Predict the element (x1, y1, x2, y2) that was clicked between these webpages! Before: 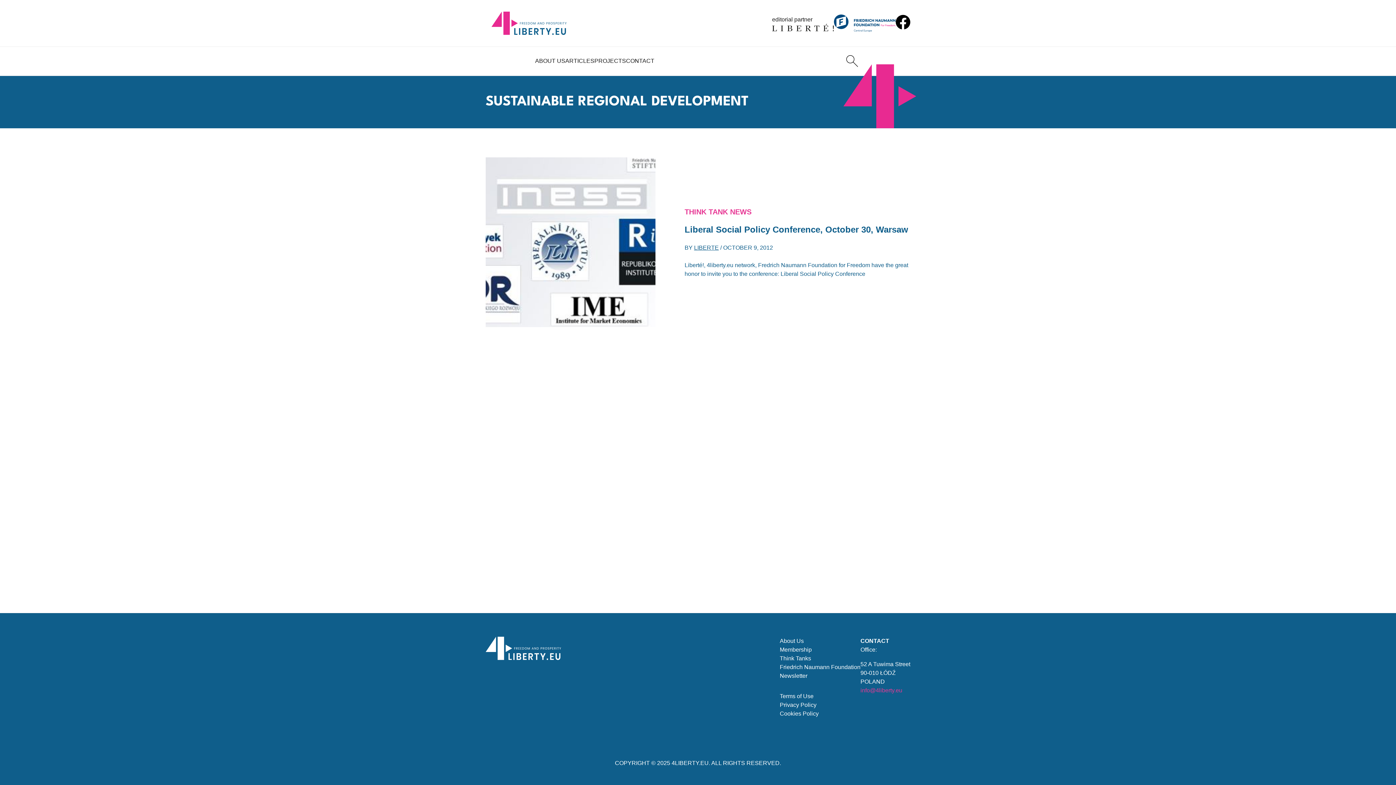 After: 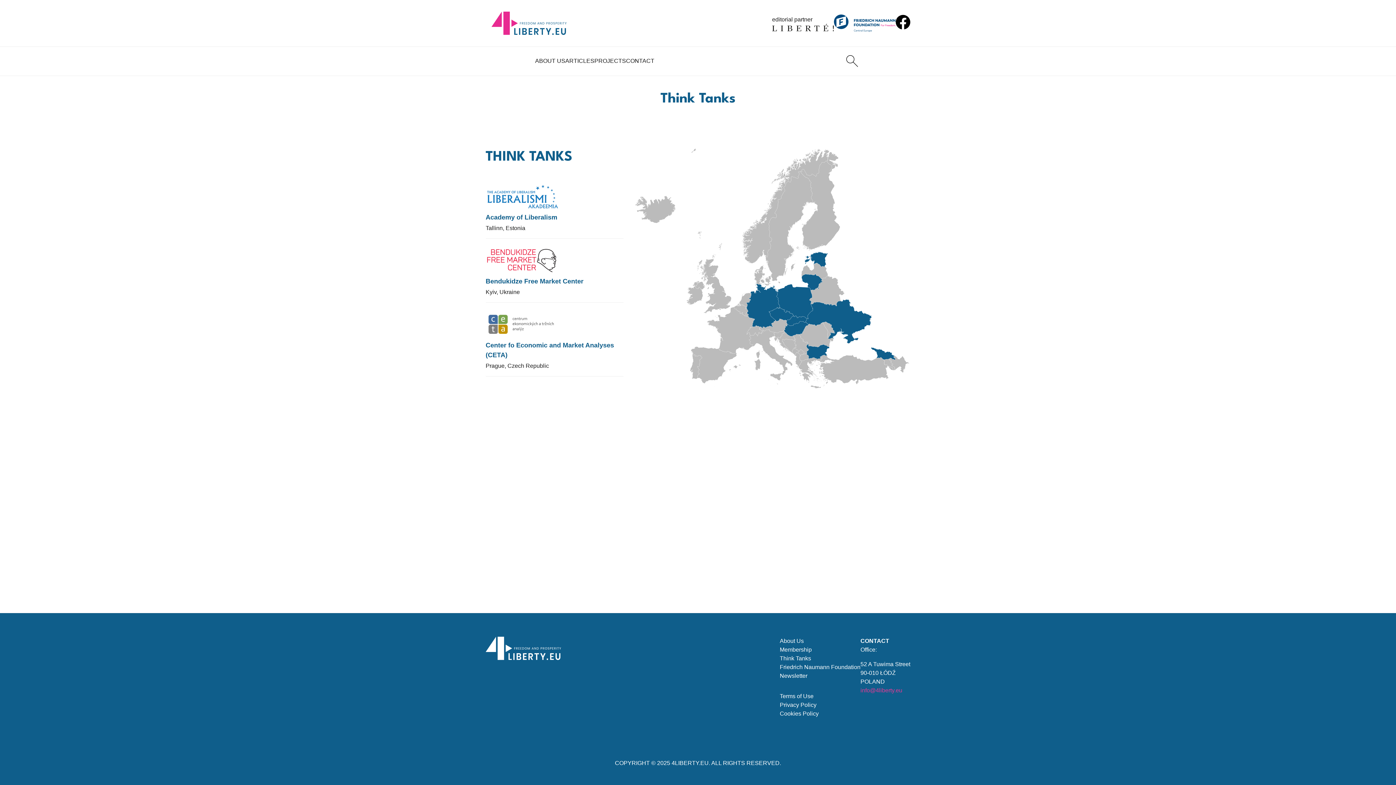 Action: bbox: (780, 654, 811, 663) label: Think Tanks